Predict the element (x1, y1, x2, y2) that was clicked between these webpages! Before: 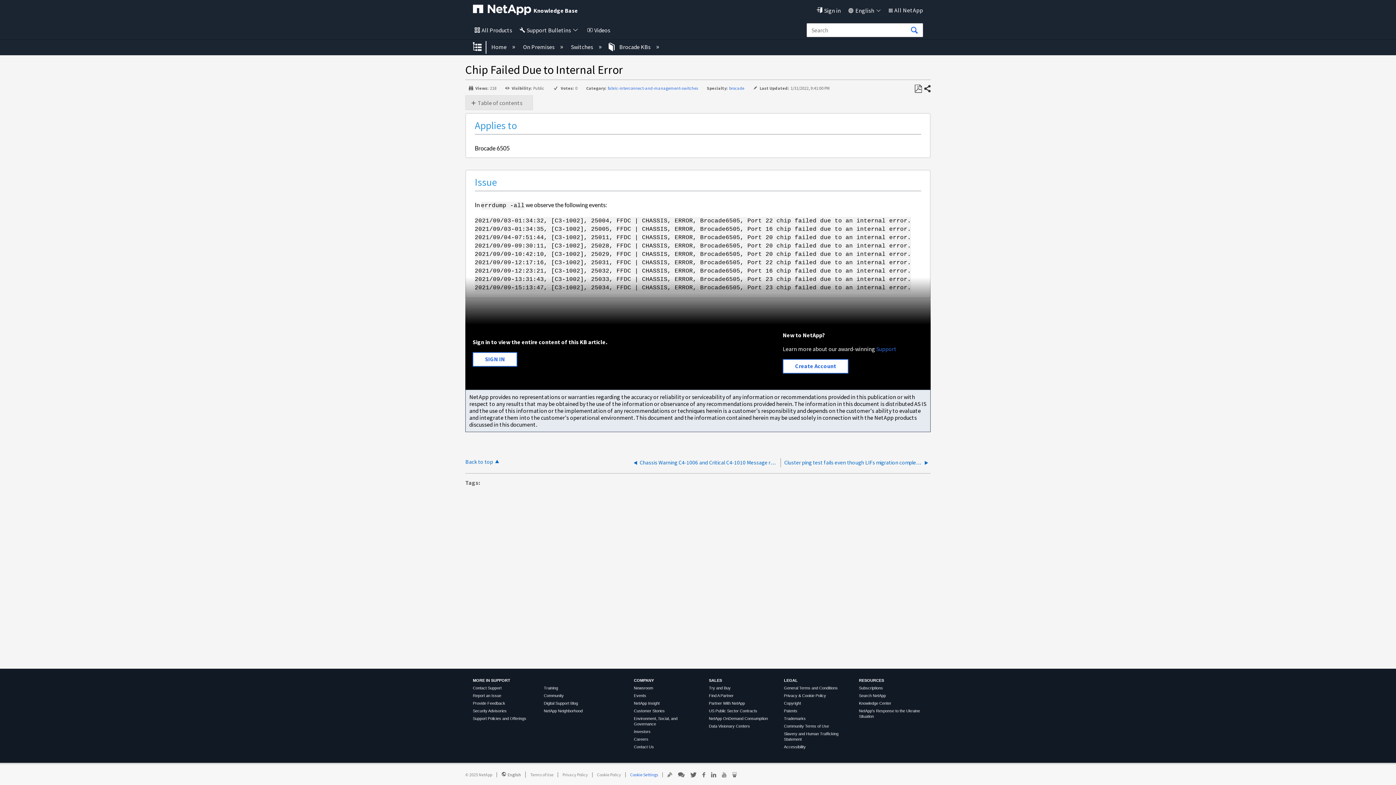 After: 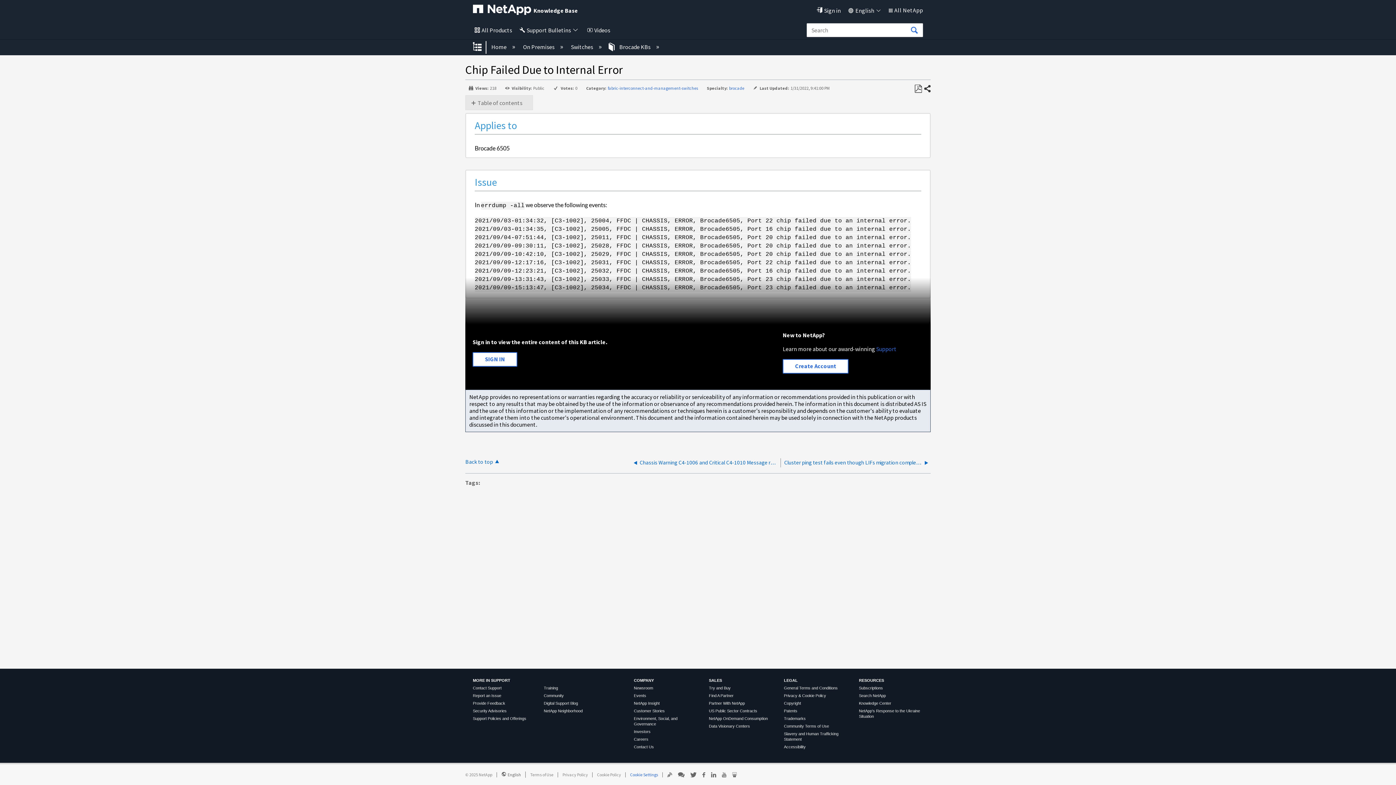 Action: bbox: (709, 693, 733, 698) label: Find A Partner